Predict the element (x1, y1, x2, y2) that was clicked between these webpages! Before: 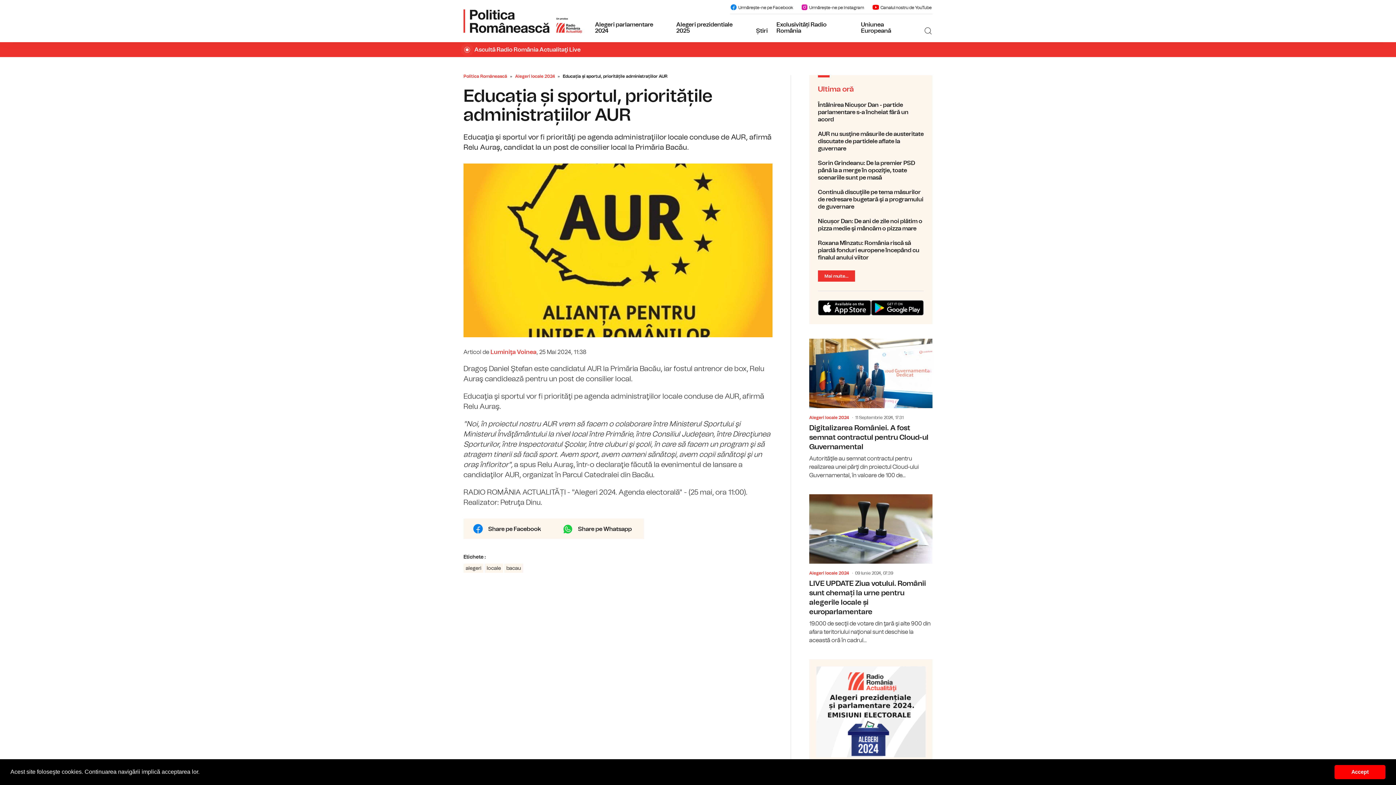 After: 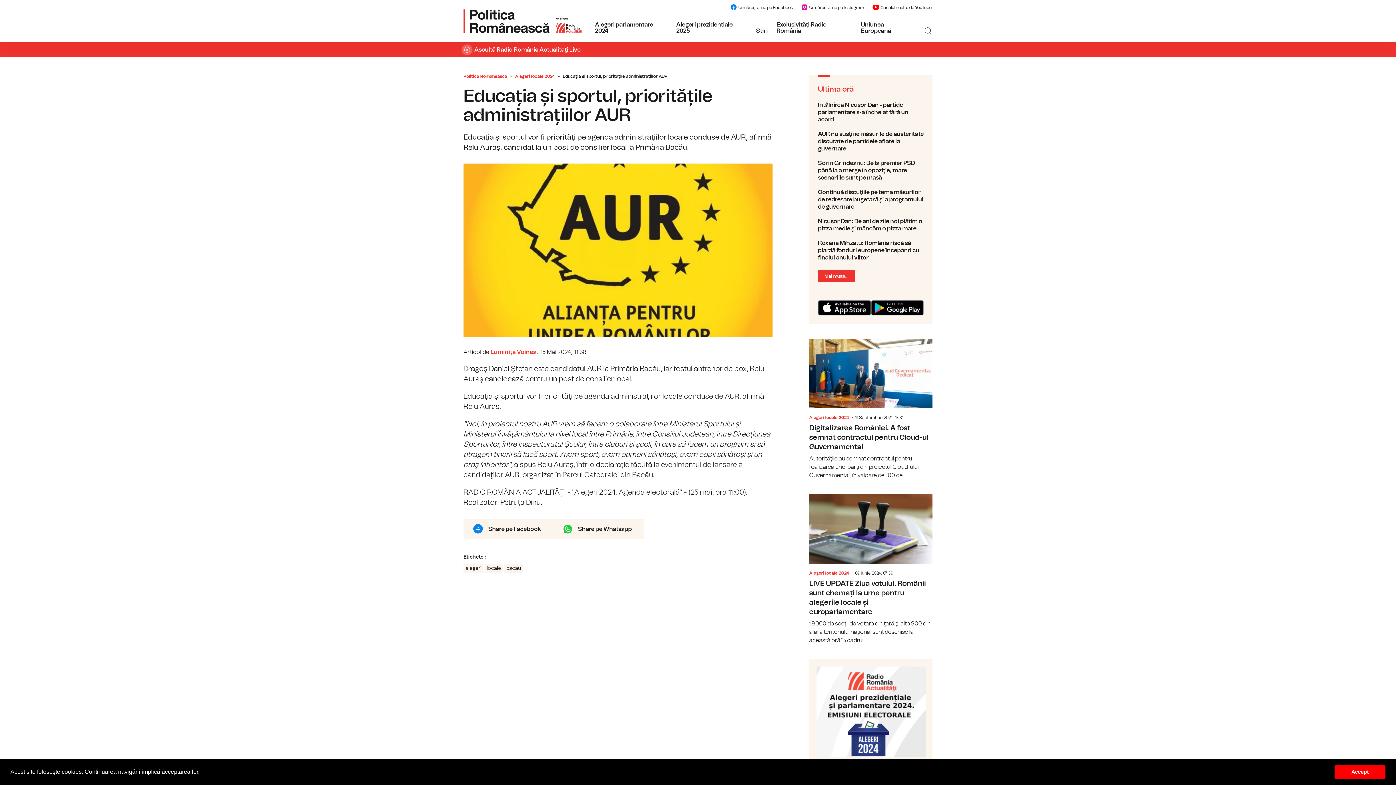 Action: label: Canalul nostru de YouTube bbox: (872, 1, 932, 13)